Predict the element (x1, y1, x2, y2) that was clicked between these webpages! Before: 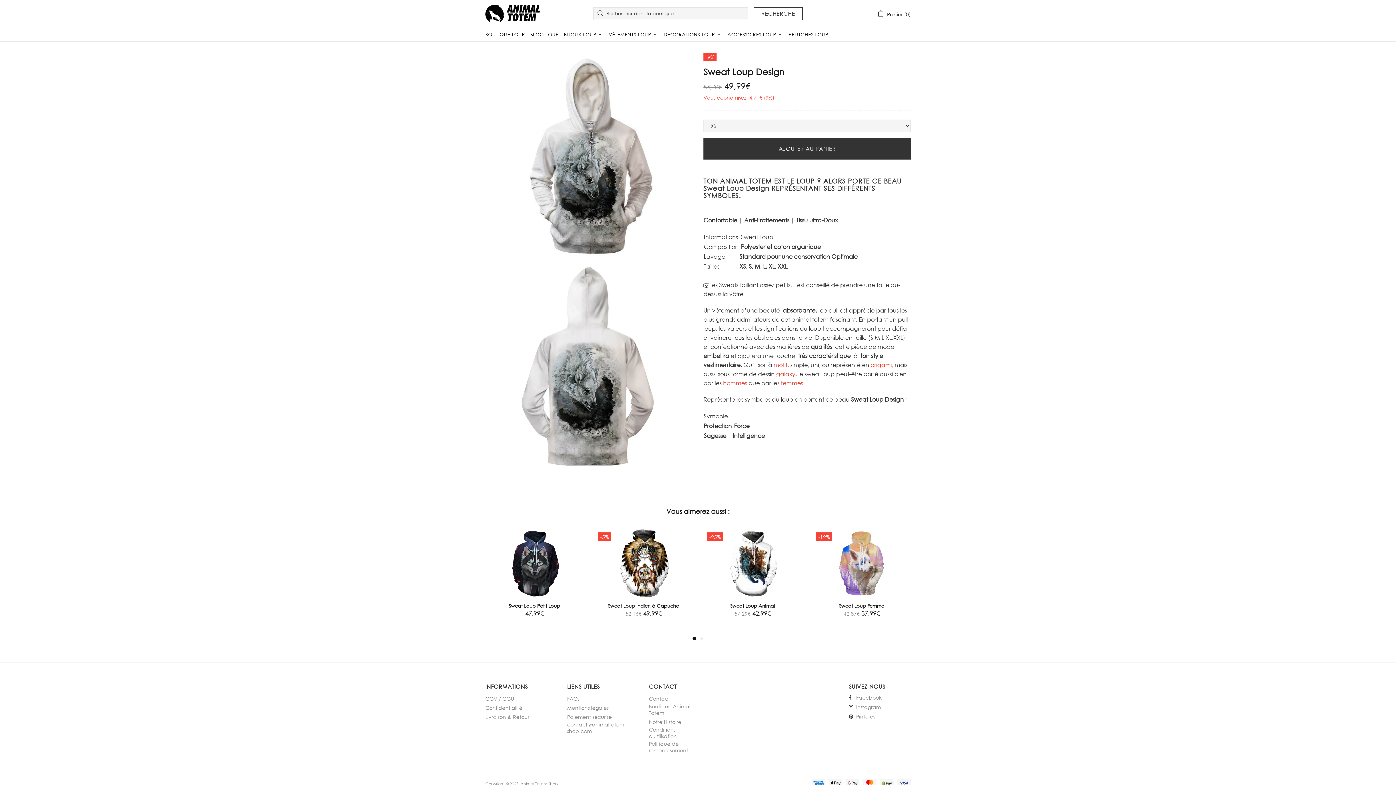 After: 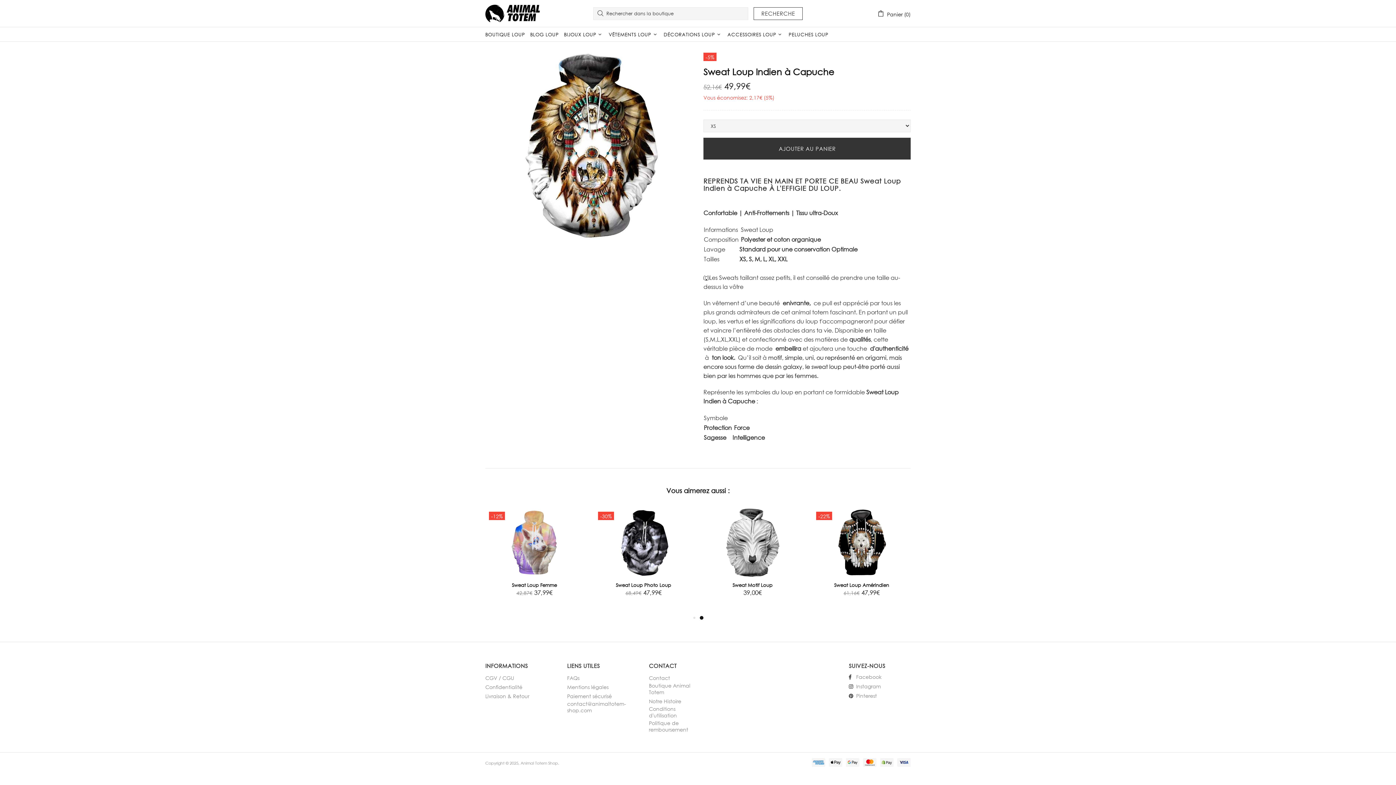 Action: bbox: (594, 529, 692, 597)